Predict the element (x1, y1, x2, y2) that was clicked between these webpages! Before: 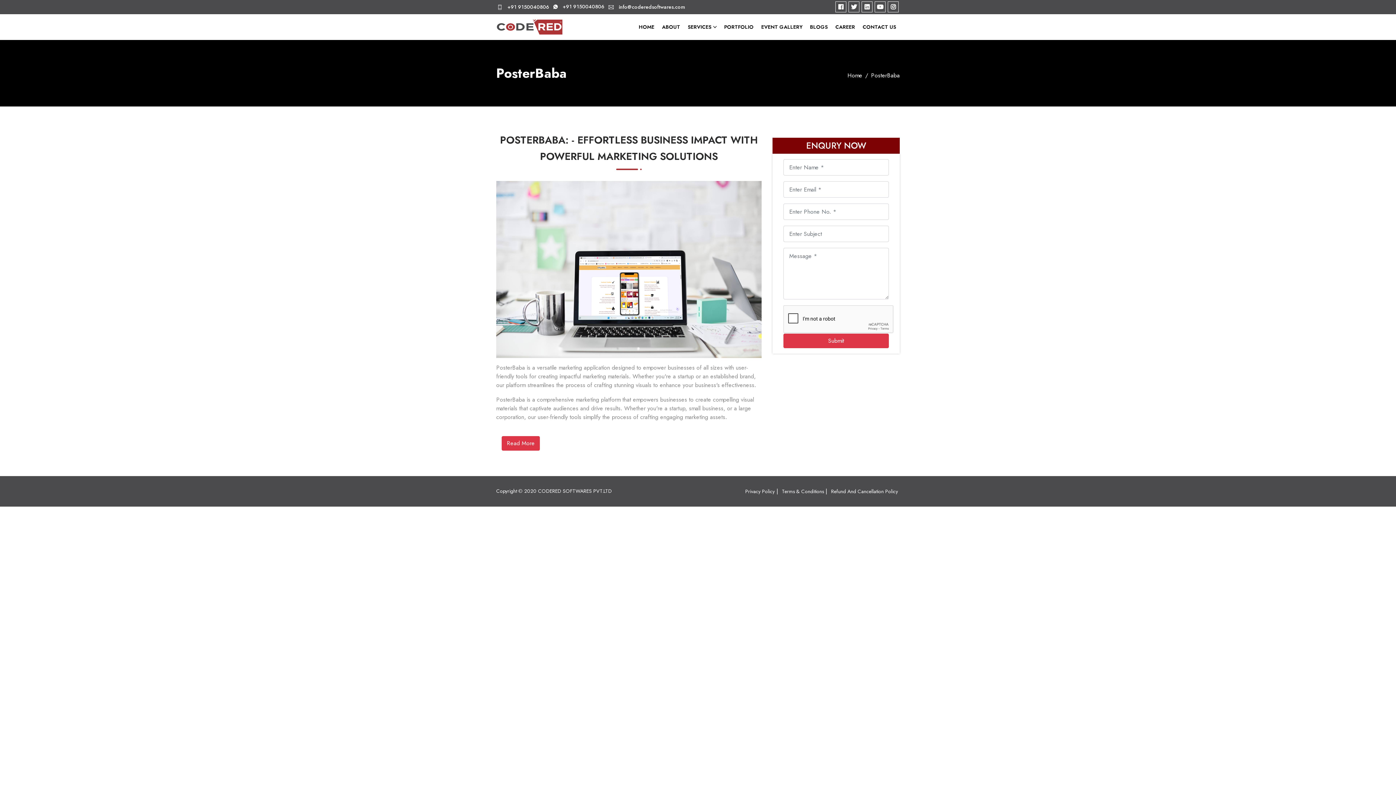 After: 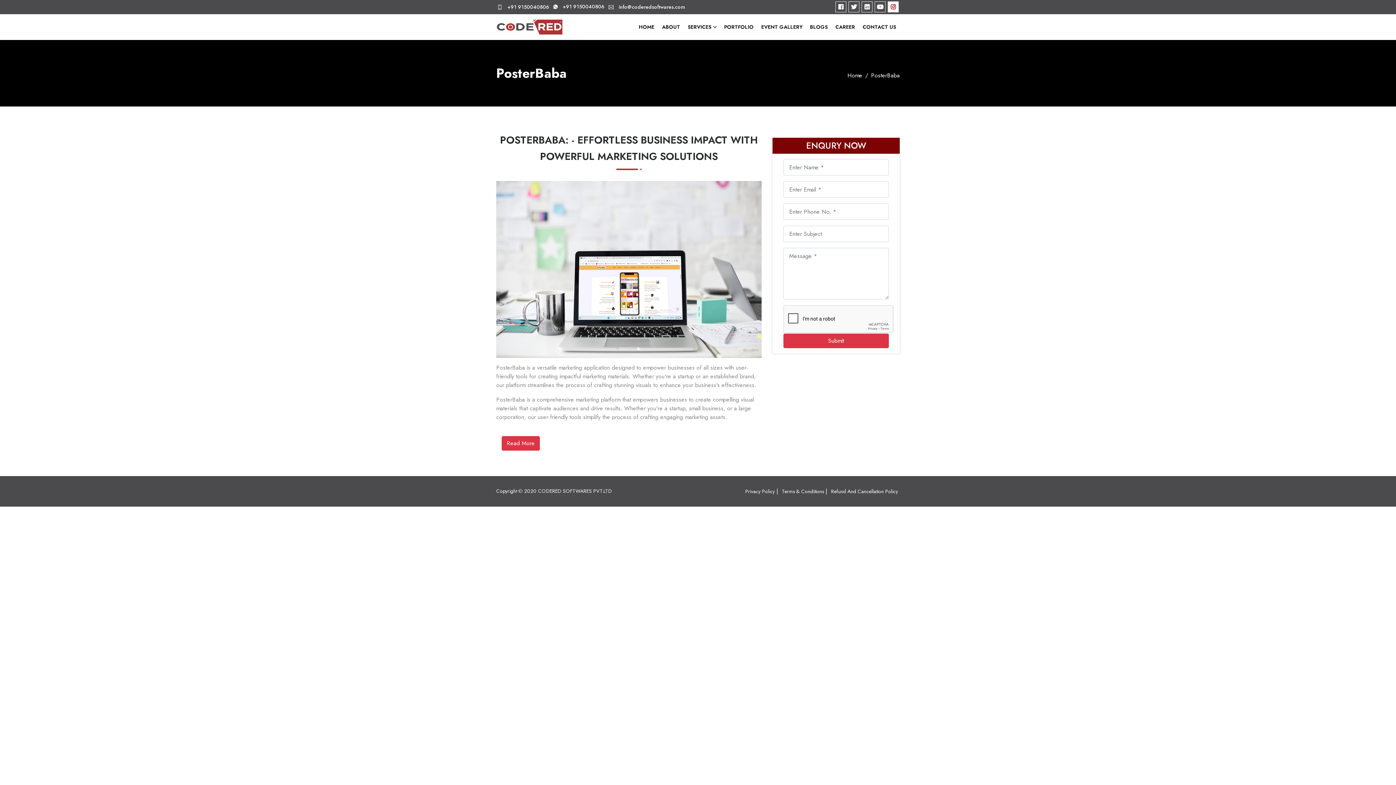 Action: bbox: (888, 1, 898, 12)